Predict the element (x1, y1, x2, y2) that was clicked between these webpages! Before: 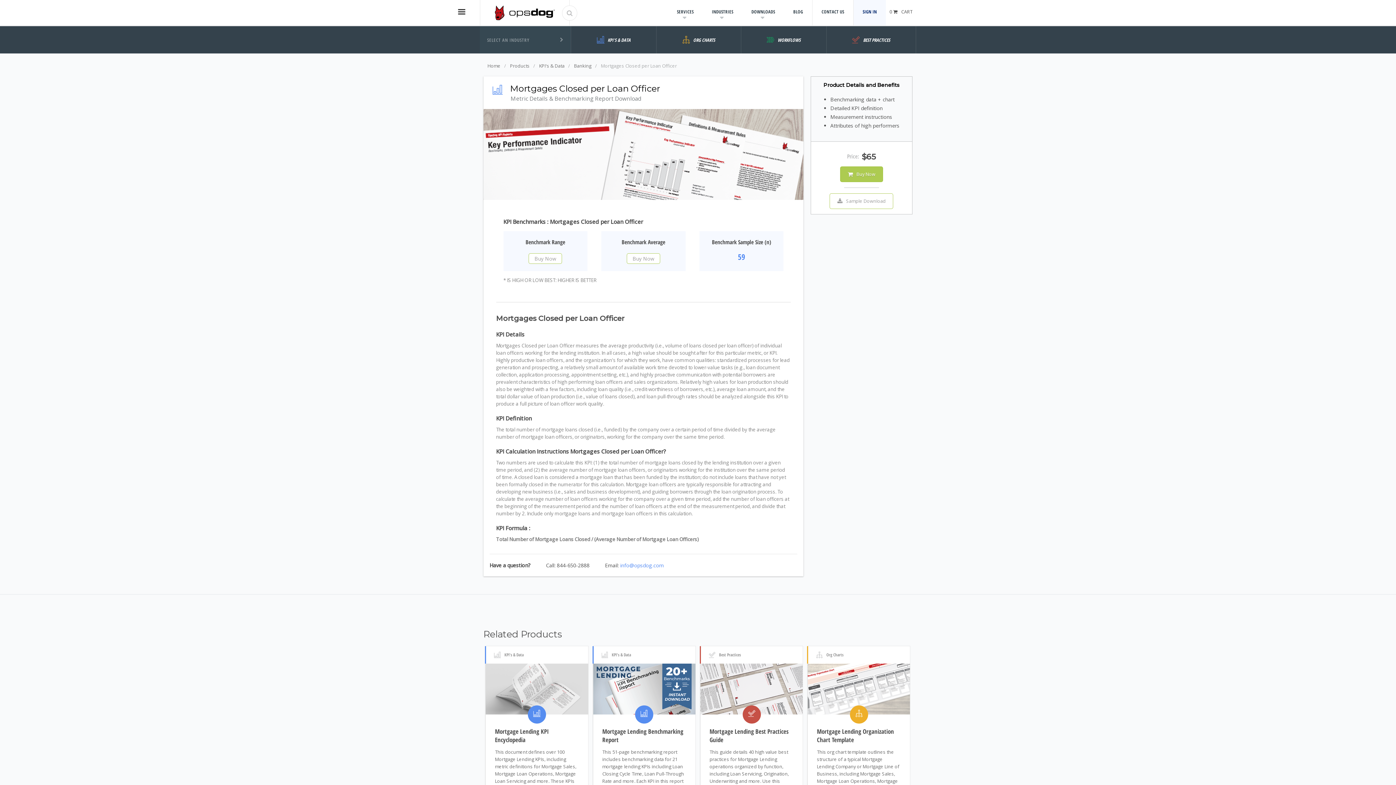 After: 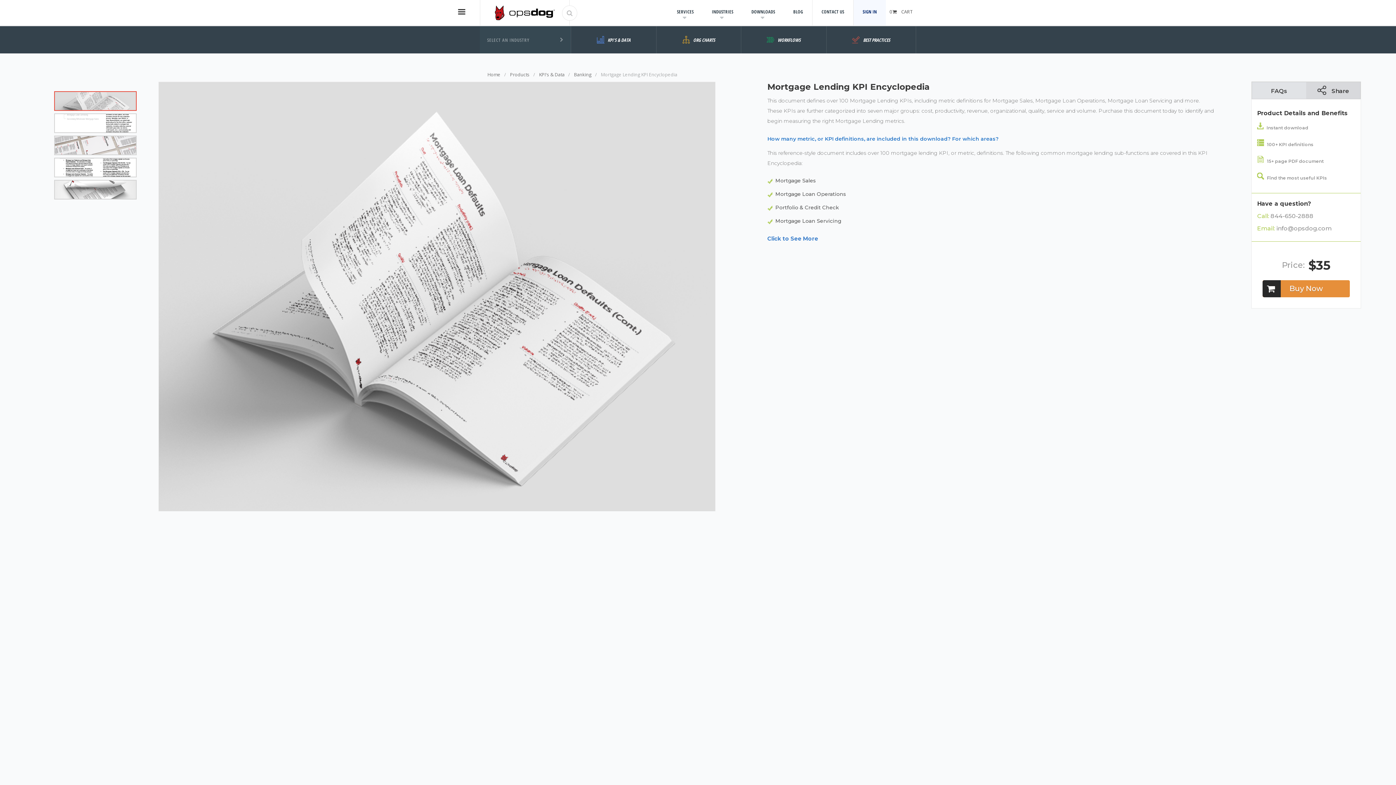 Action: label: Mortgage Lending KPI Encyclopedia

This document defines over 100 Mortgage Lending KPIs, including metric definitions for Mortgage Sales, Mortgage Loan Operations, Mortgage Loan Servicing and more. These KPIs are further cate...

Type : KPI Encyclopedia bbox: (485, 722, 588, 810)